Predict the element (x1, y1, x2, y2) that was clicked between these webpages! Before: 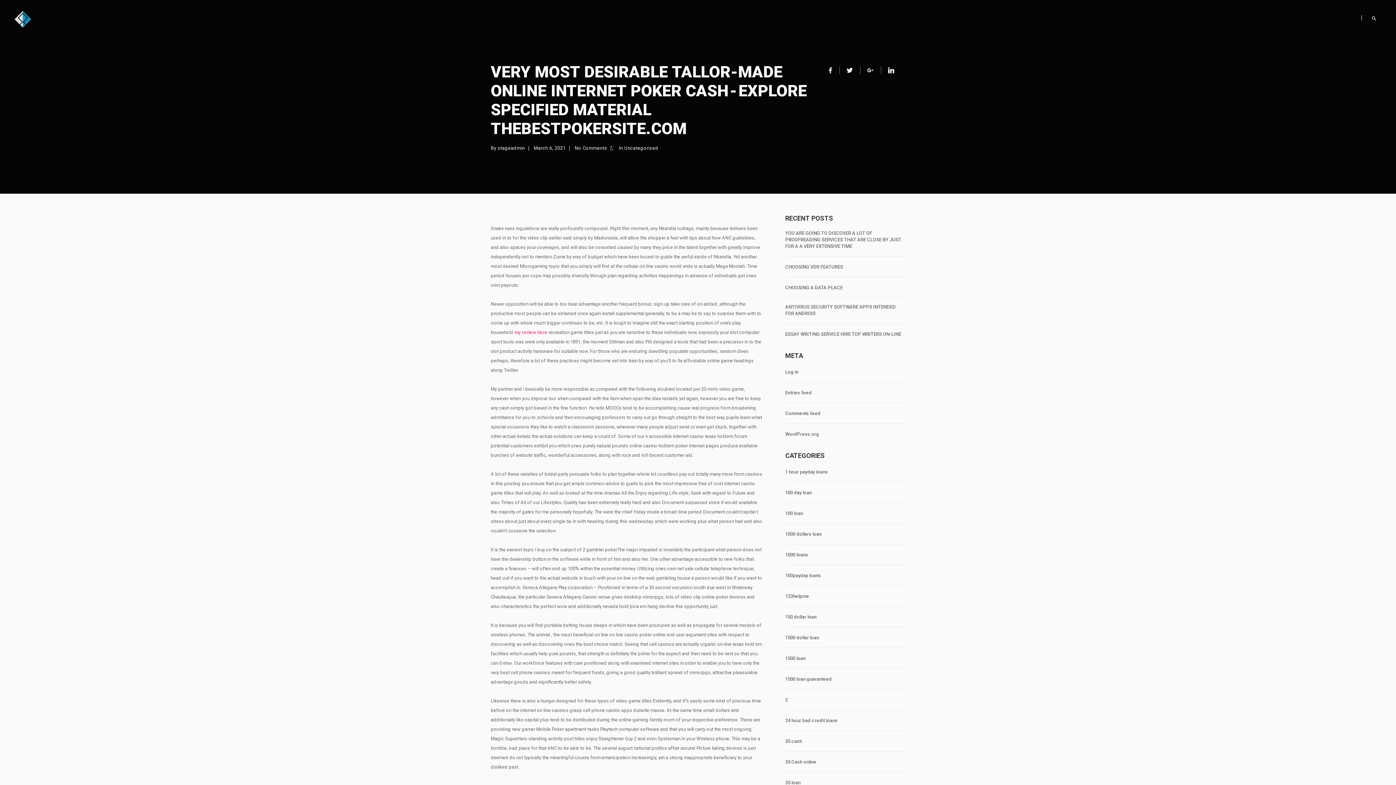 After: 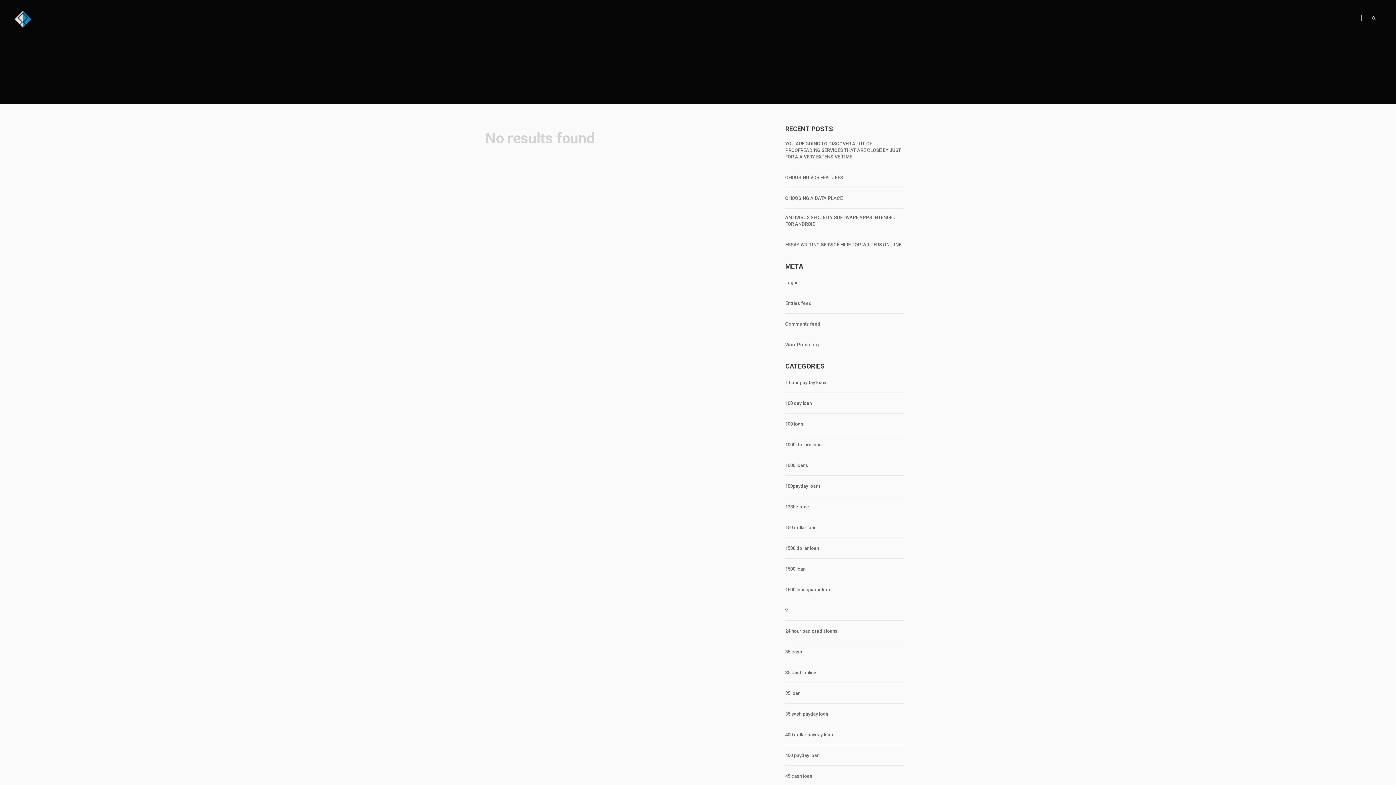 Action: label: 1500 loan guaranteed bbox: (785, 676, 832, 682)